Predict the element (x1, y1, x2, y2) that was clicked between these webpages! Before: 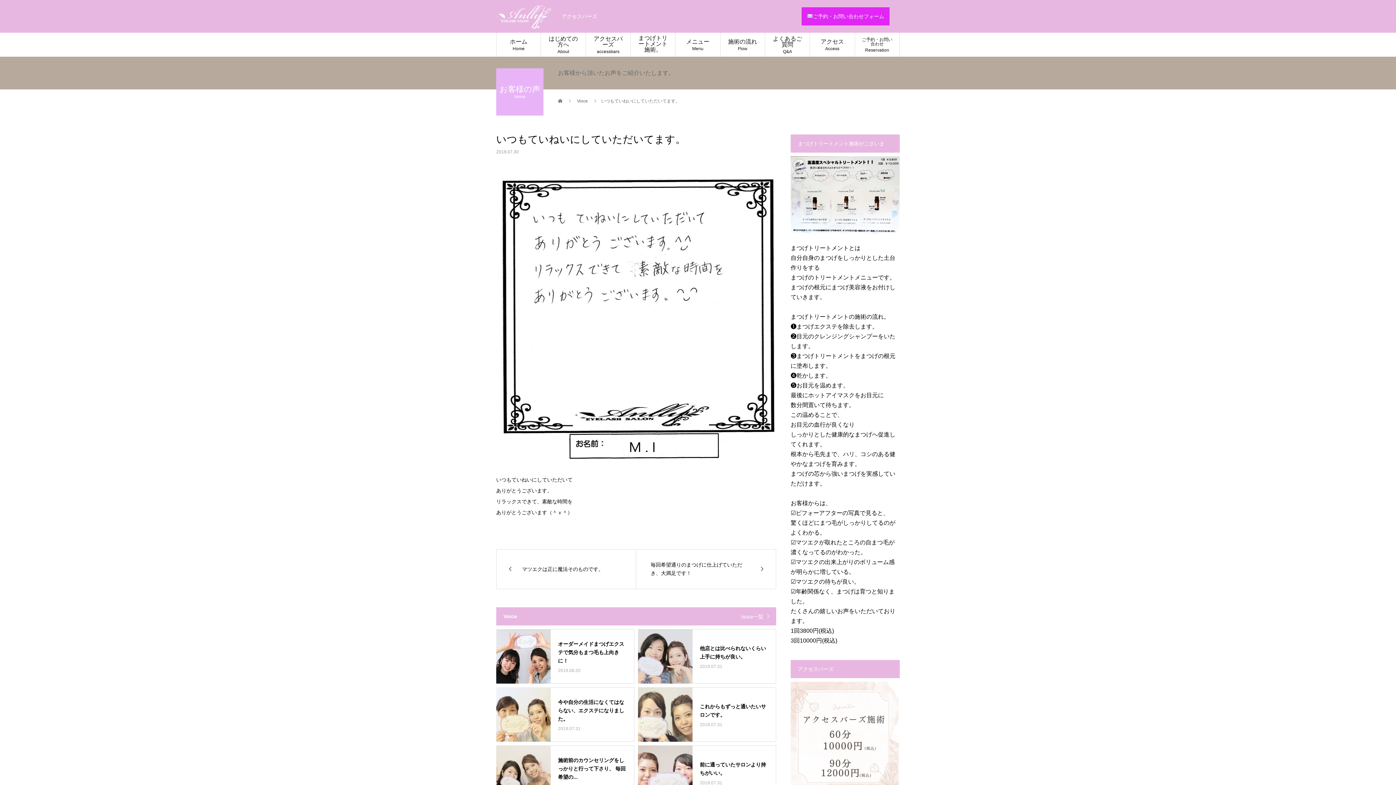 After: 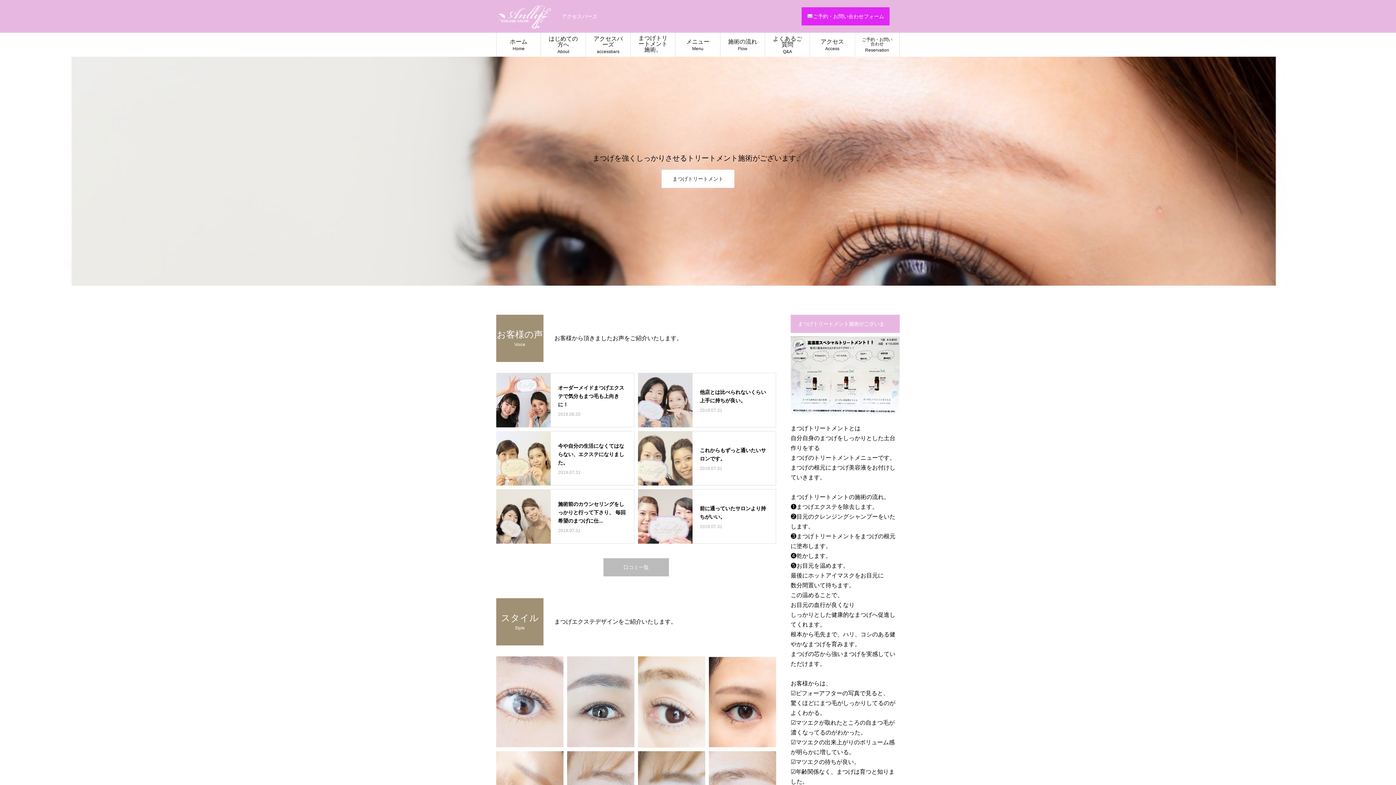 Action: bbox: (496, 3, 550, 29)